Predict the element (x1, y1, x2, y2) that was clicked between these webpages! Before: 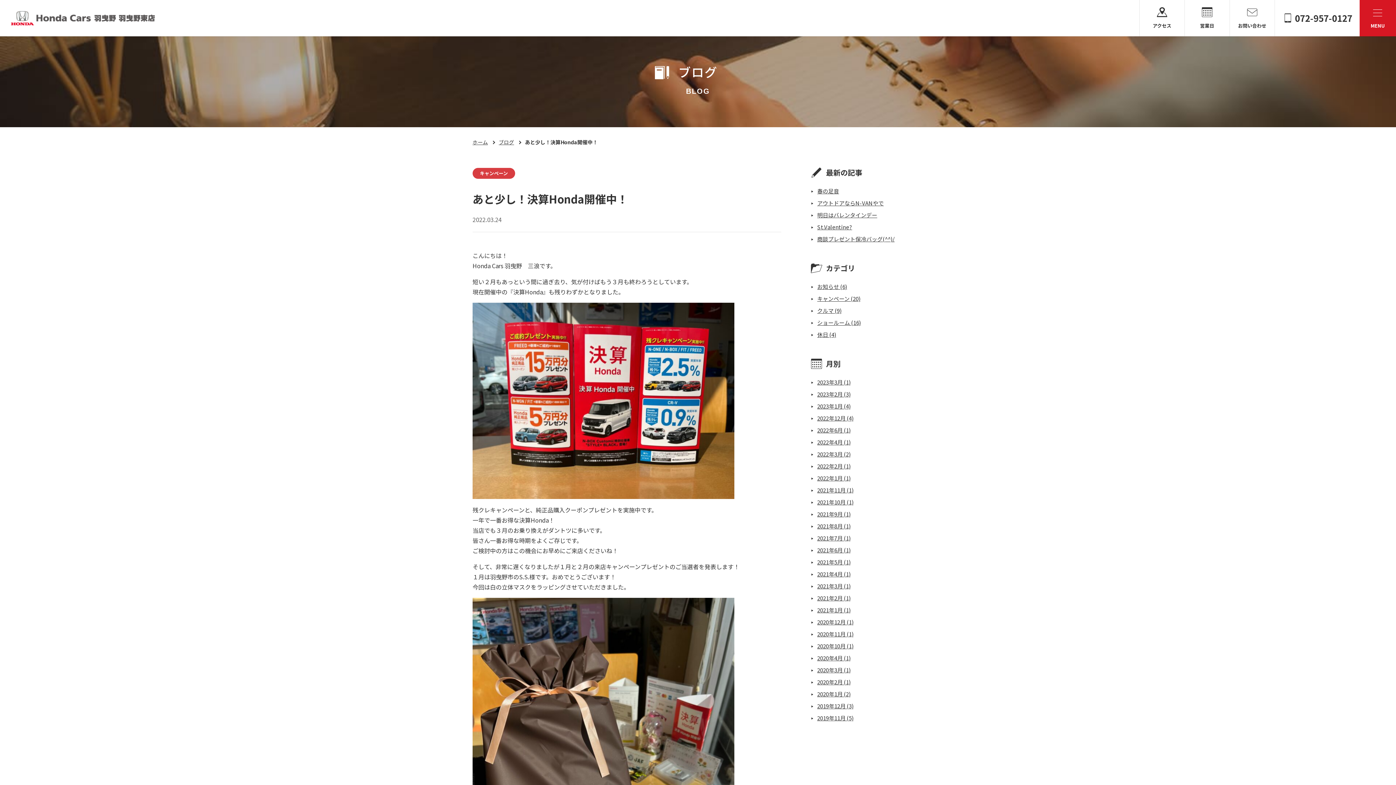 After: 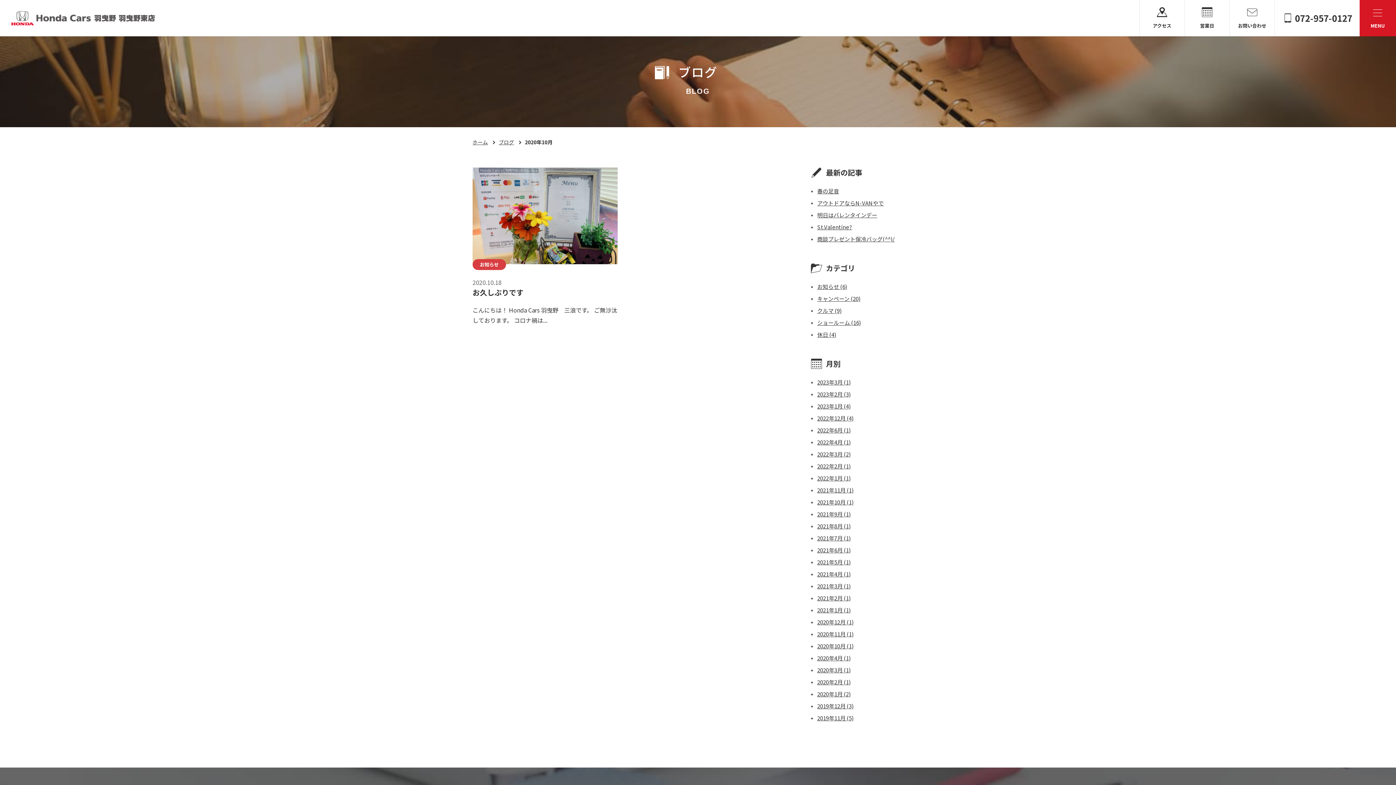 Action: label: 2020年10月 (1) bbox: (810, 640, 923, 652)